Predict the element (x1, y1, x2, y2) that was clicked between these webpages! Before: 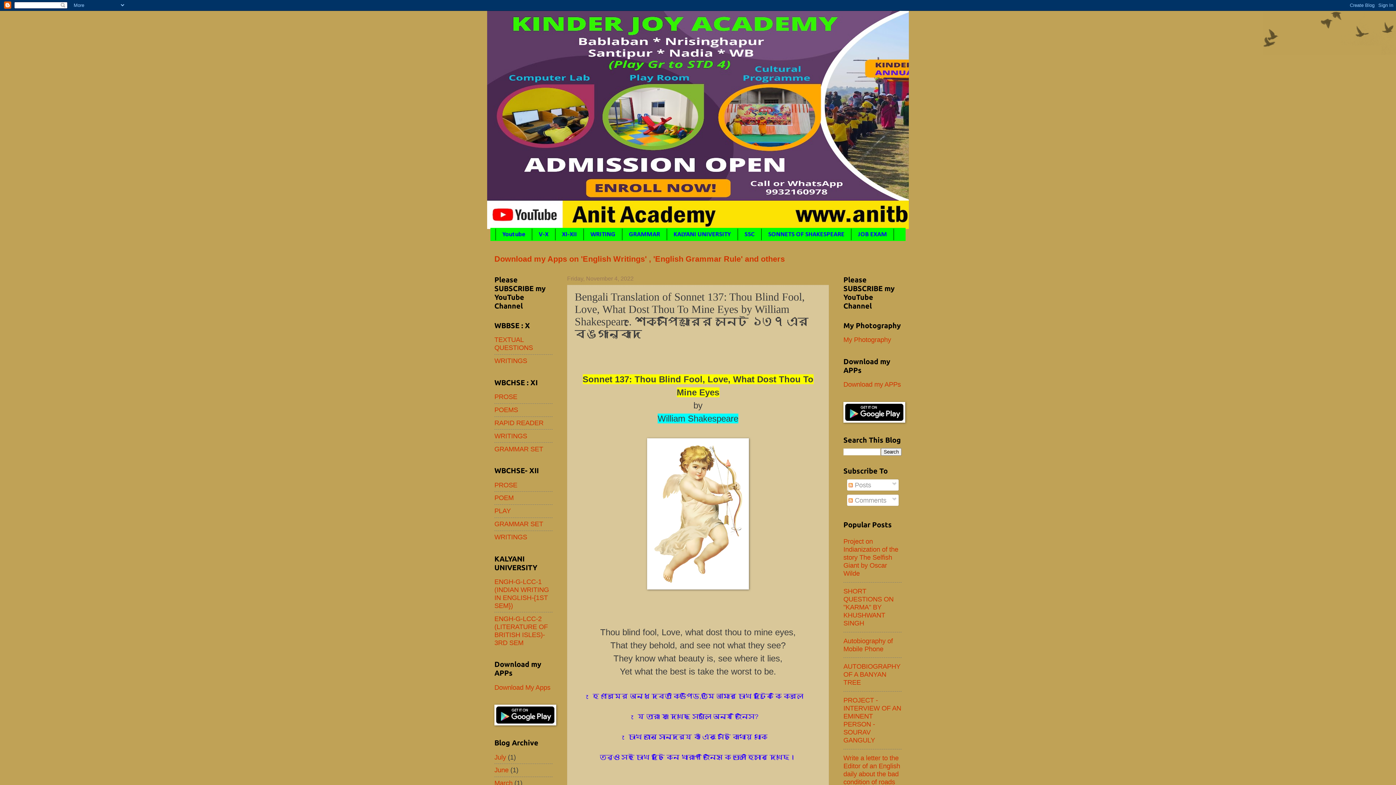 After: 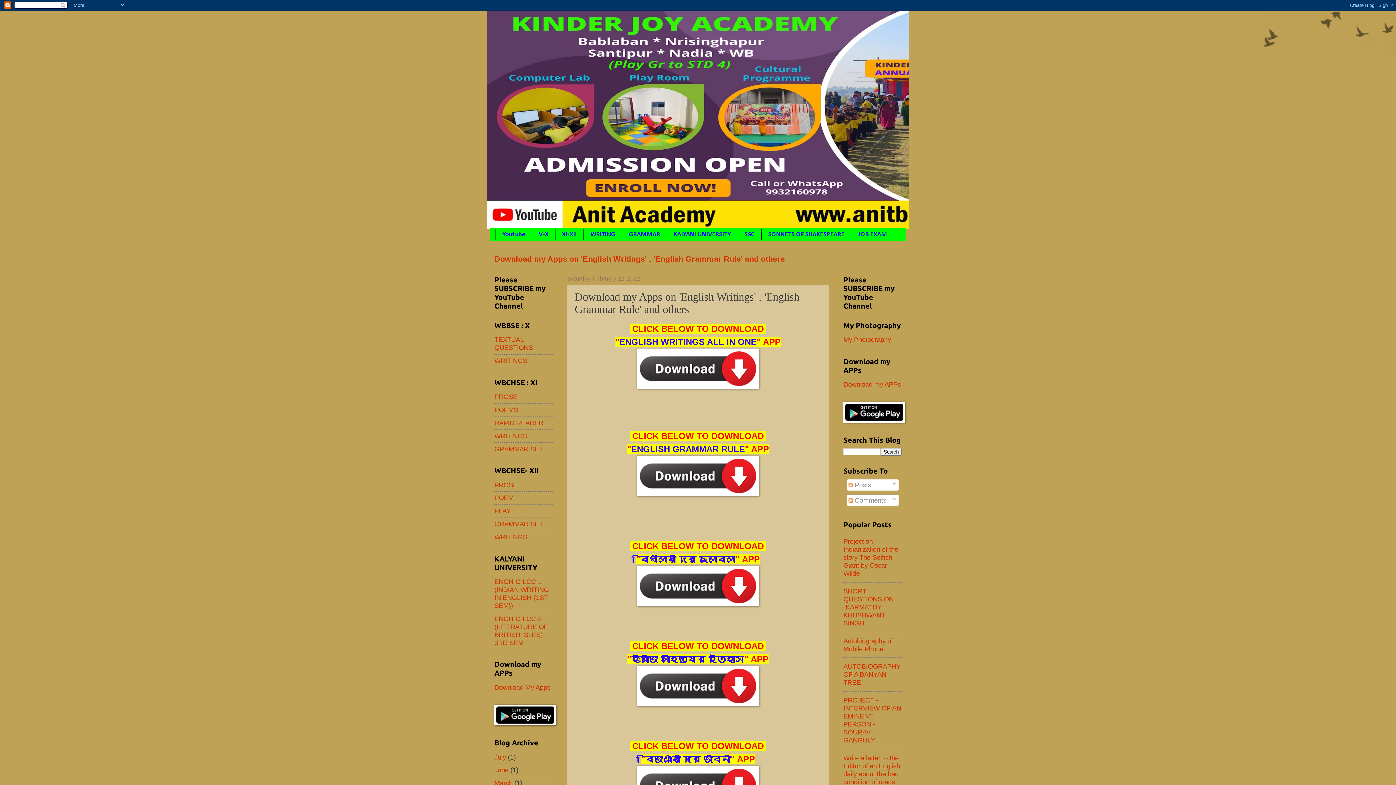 Action: label: Download My Apps bbox: (494, 683, 550, 691)